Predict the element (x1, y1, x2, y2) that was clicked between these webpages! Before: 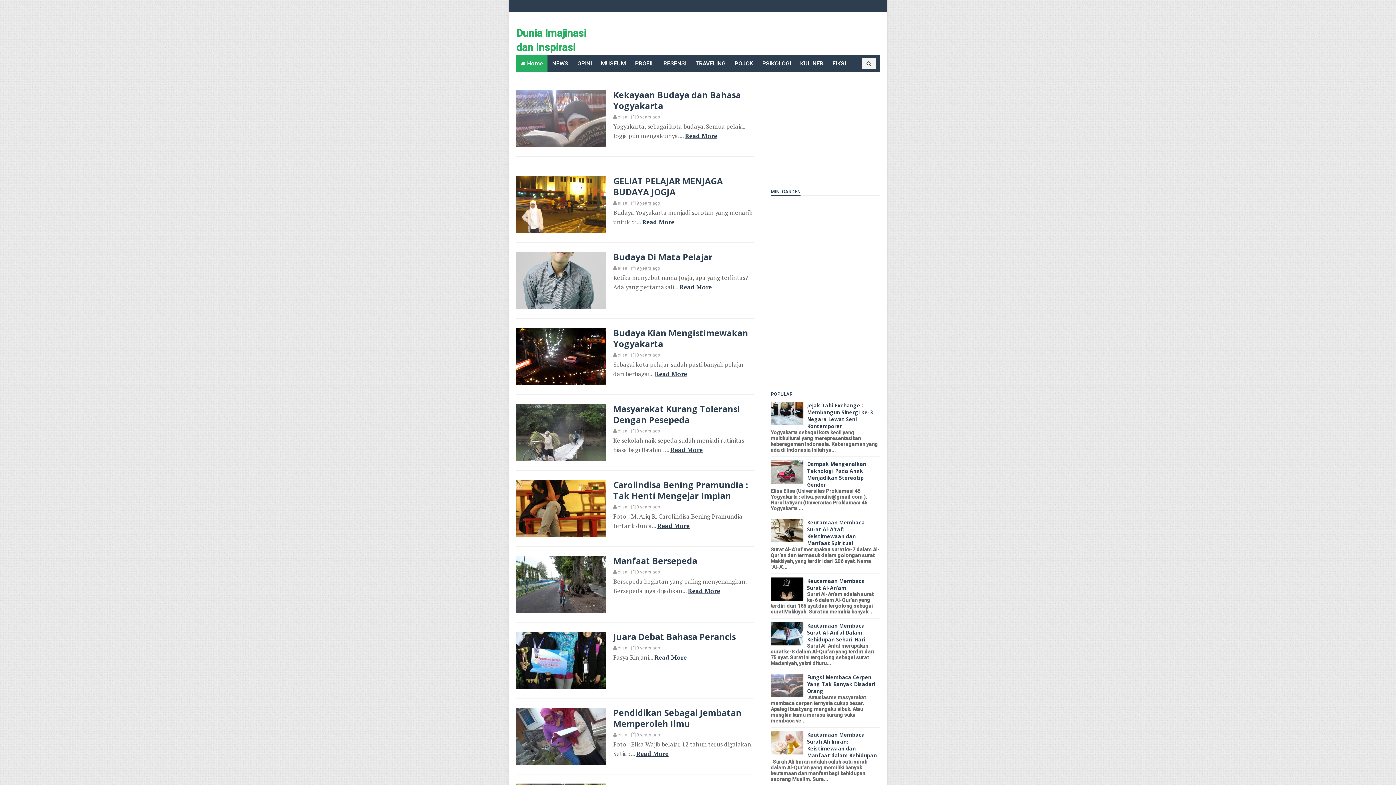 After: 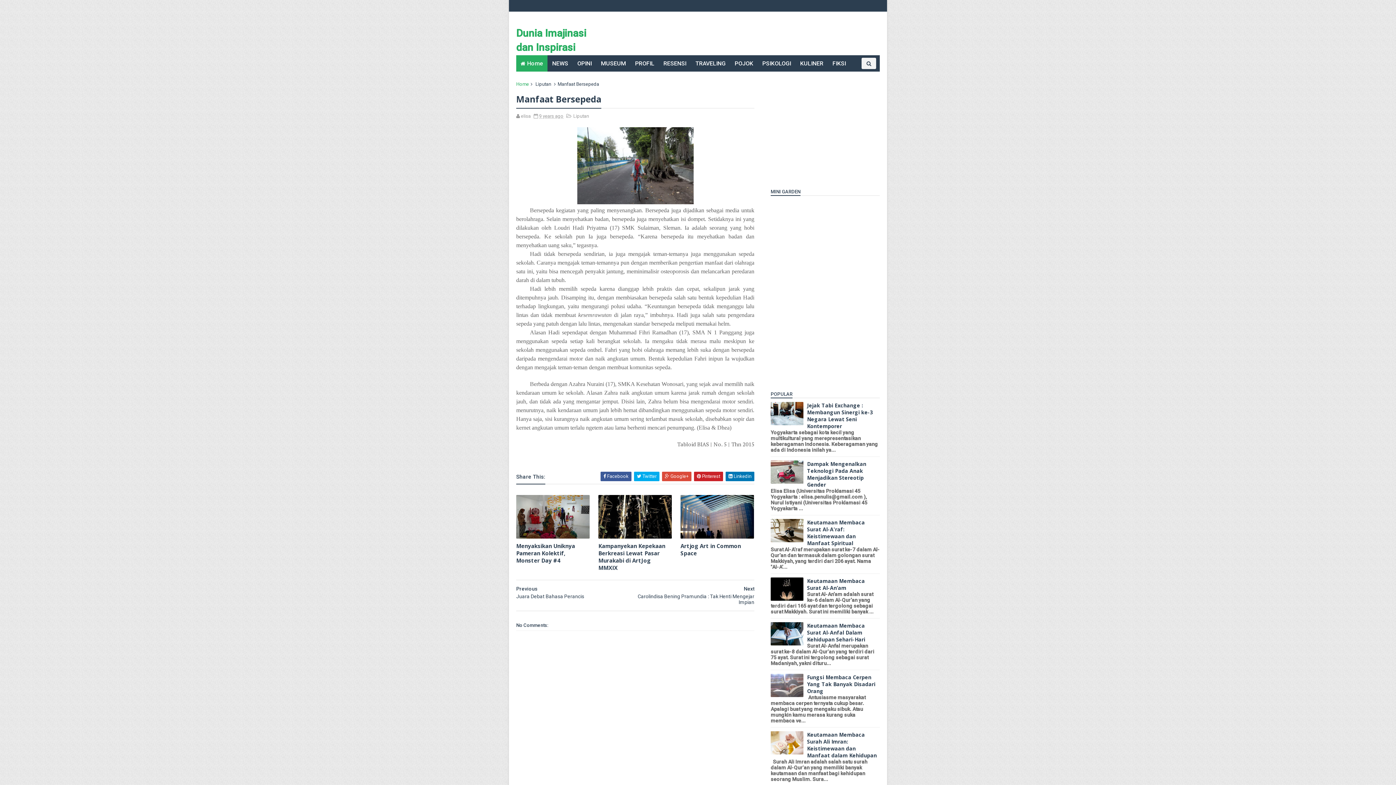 Action: bbox: (686, 587, 720, 595) label: Read More